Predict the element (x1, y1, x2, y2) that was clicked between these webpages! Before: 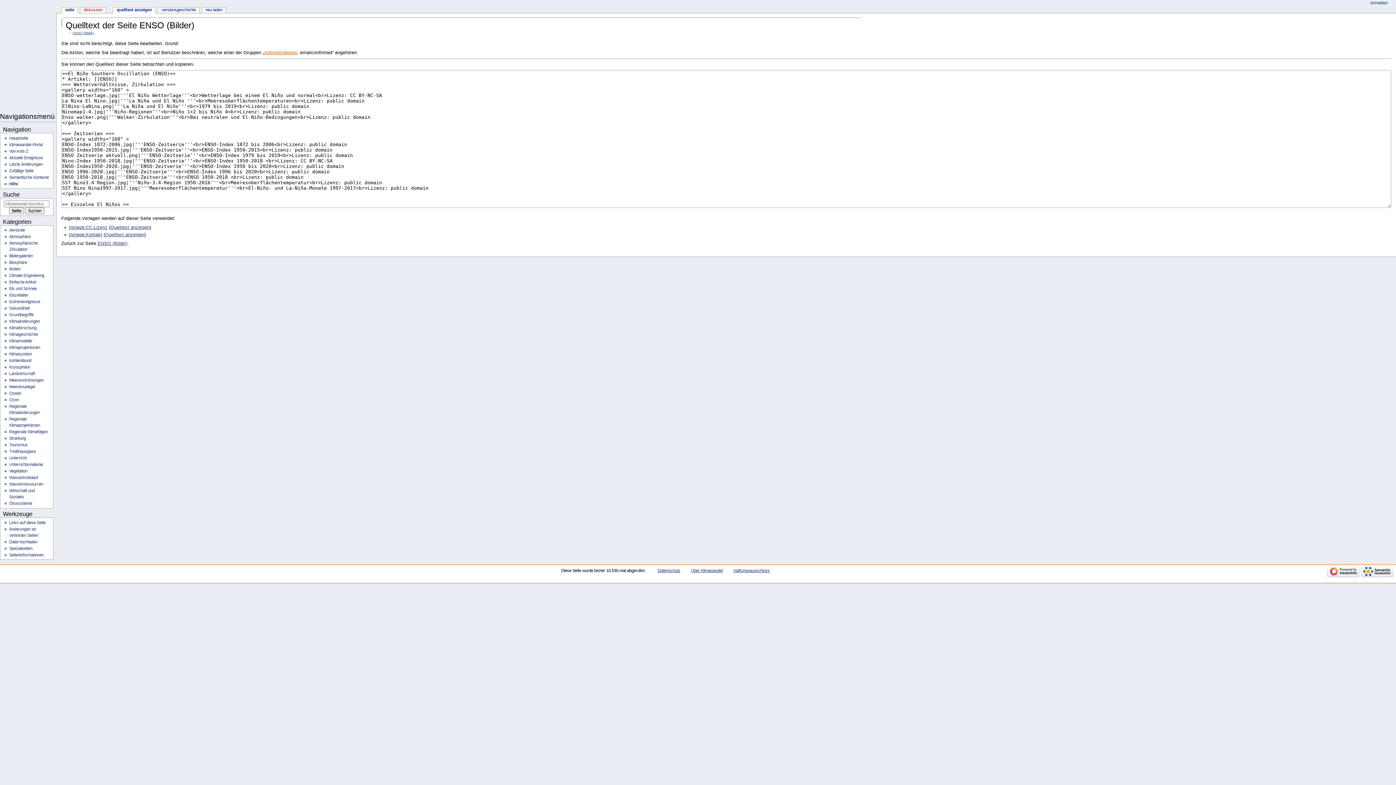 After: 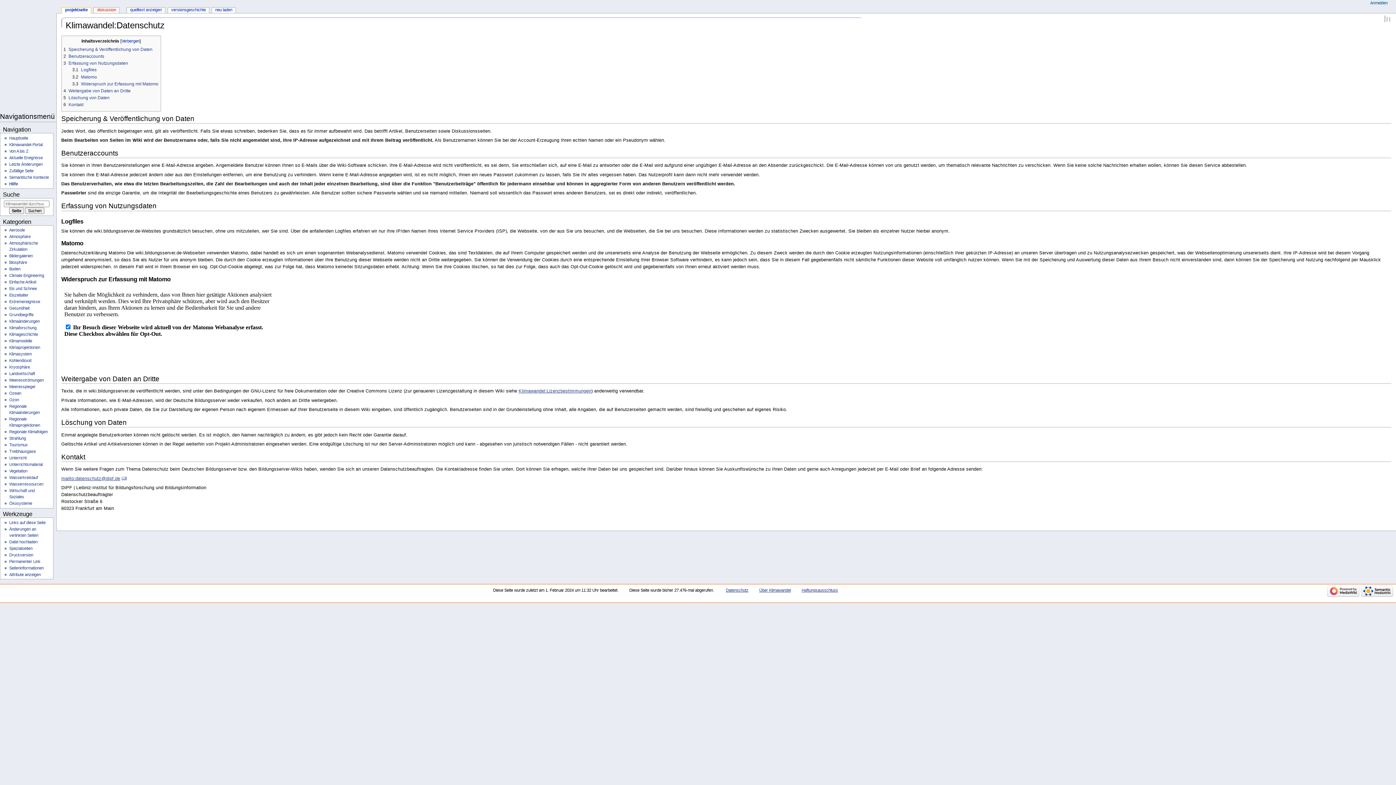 Action: label: Datenschutz bbox: (657, 568, 680, 573)